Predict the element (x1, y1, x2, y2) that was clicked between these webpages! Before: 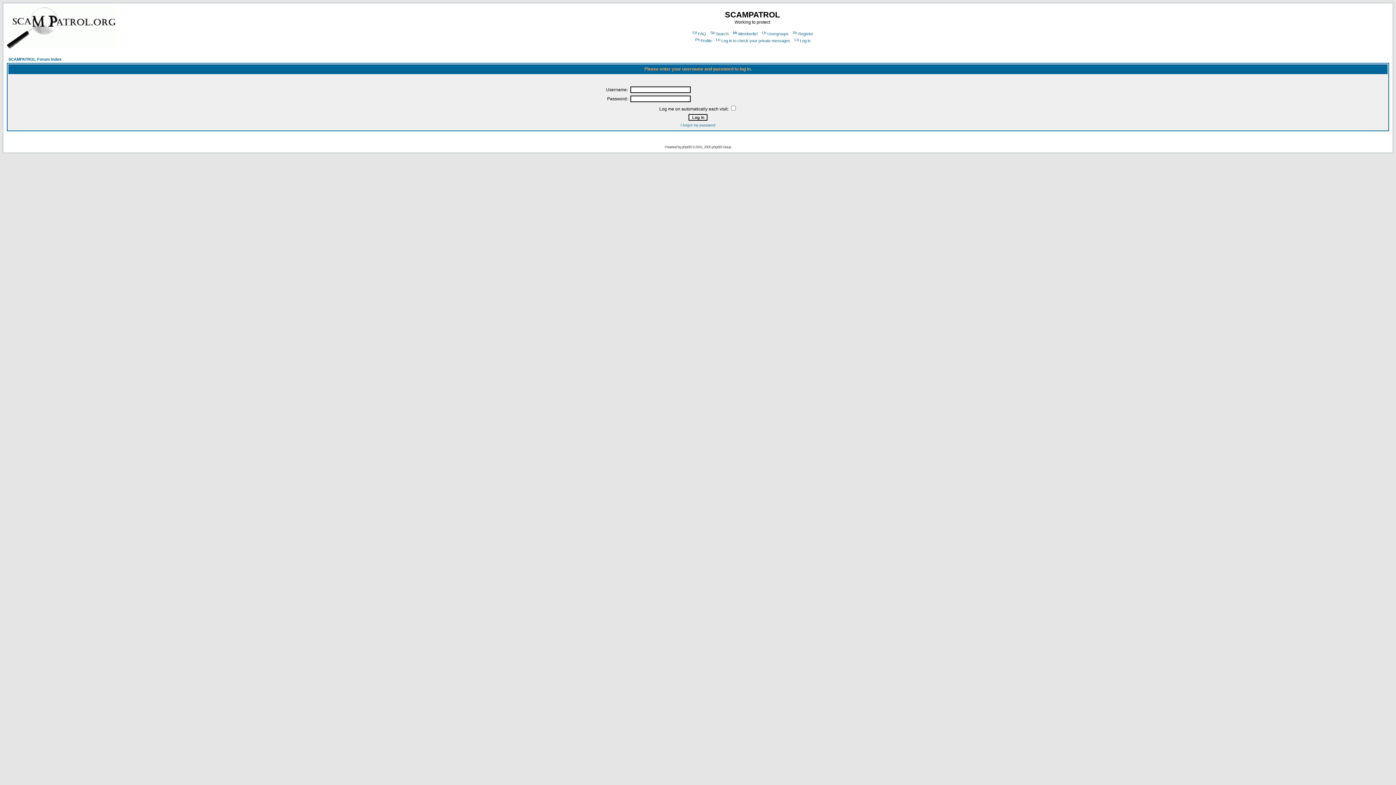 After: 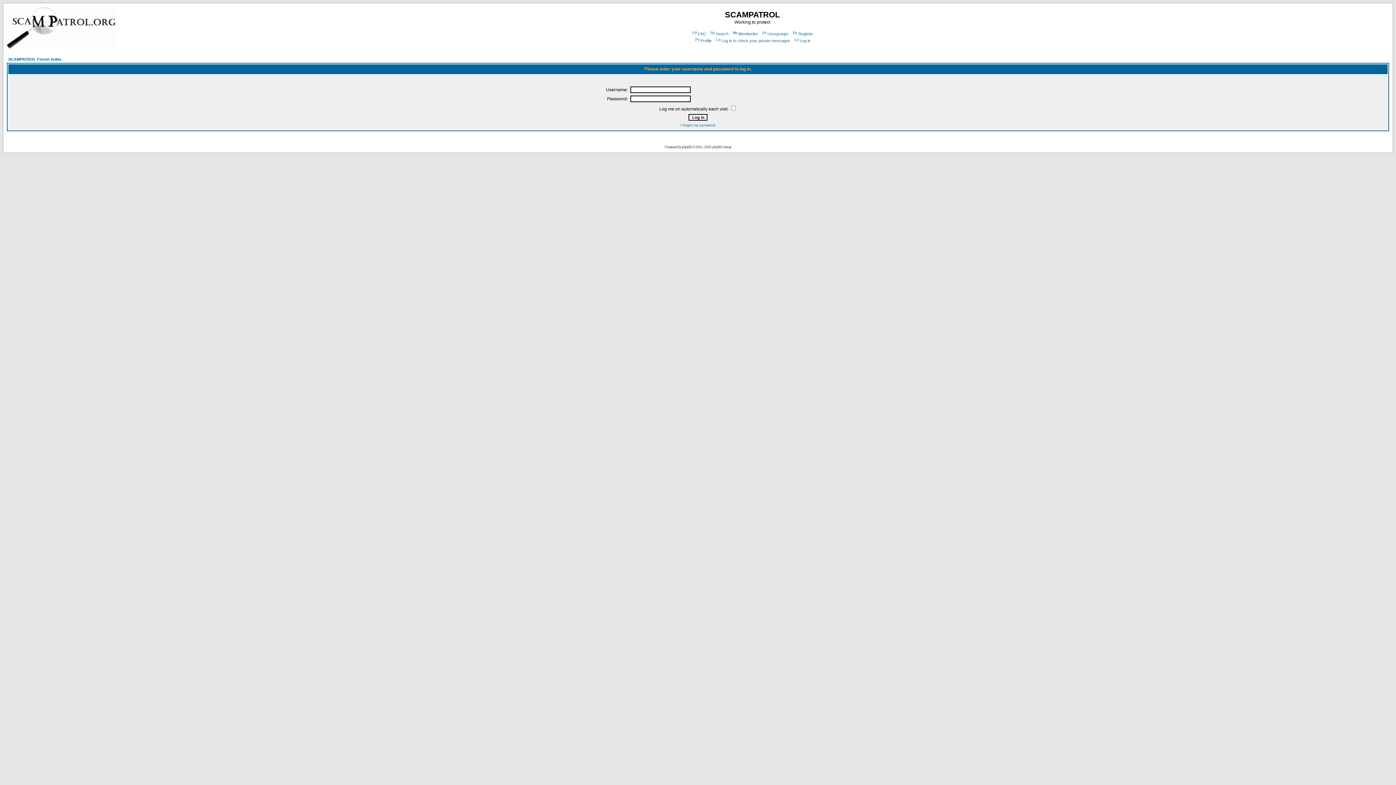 Action: label: Log in to check your private messages bbox: (715, 38, 790, 42)